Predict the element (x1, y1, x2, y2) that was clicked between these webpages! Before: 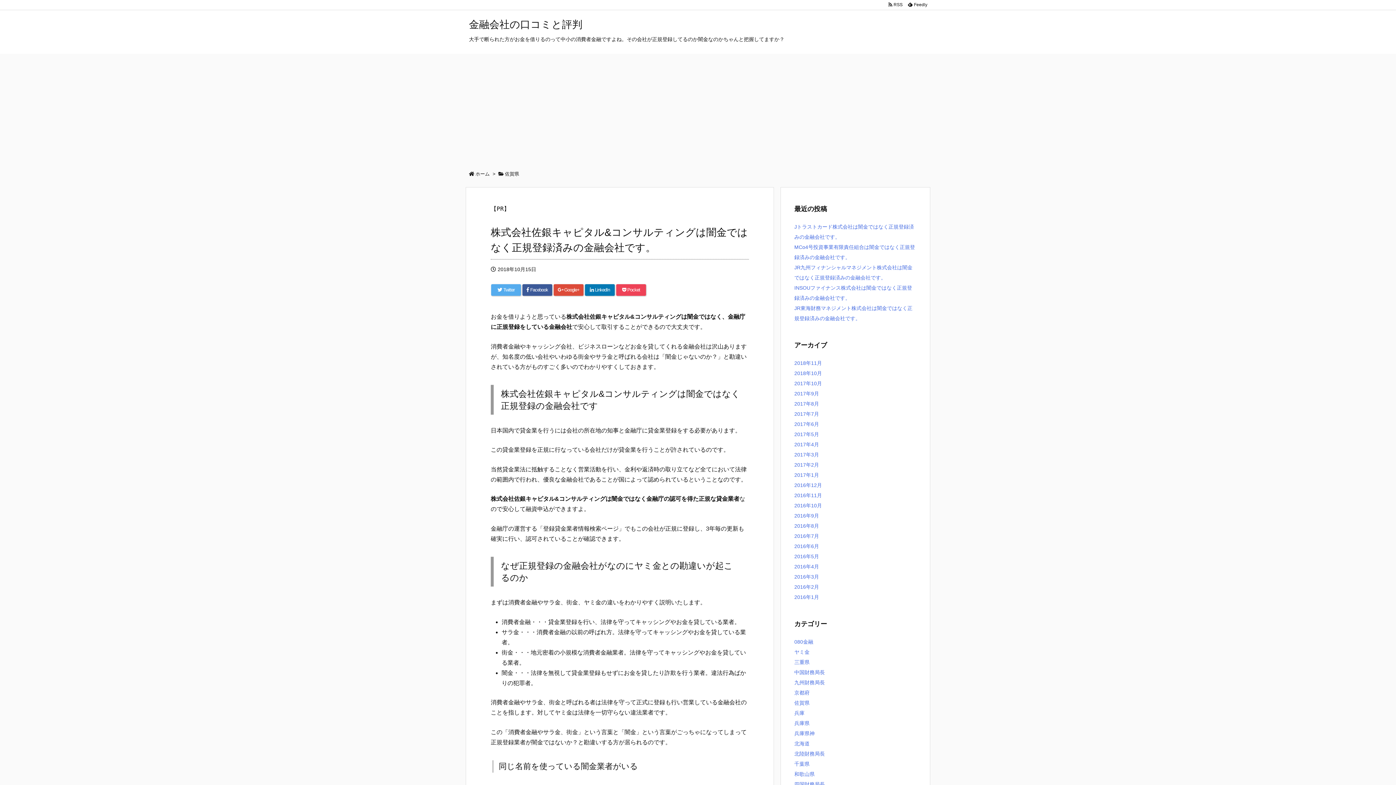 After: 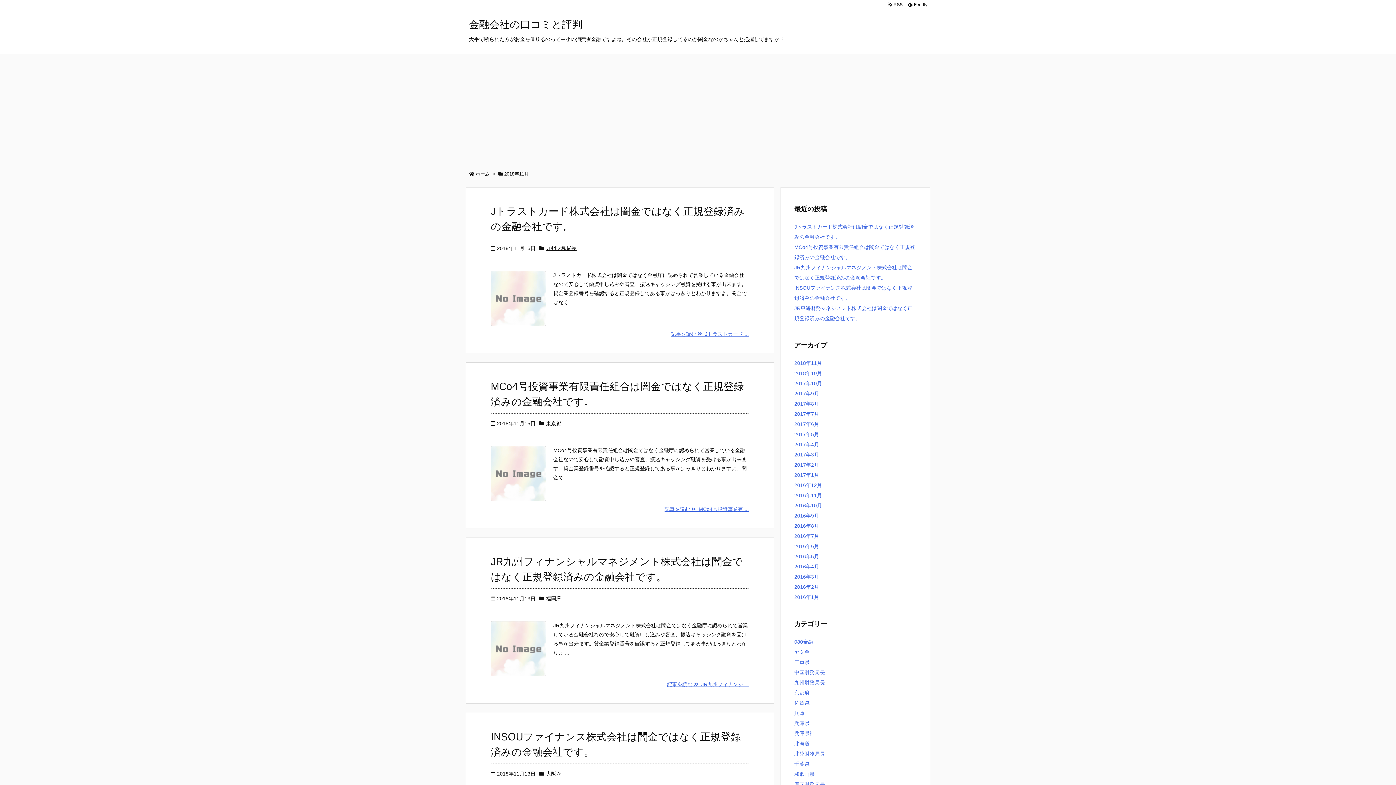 Action: label: 2018年11月 bbox: (794, 360, 822, 366)